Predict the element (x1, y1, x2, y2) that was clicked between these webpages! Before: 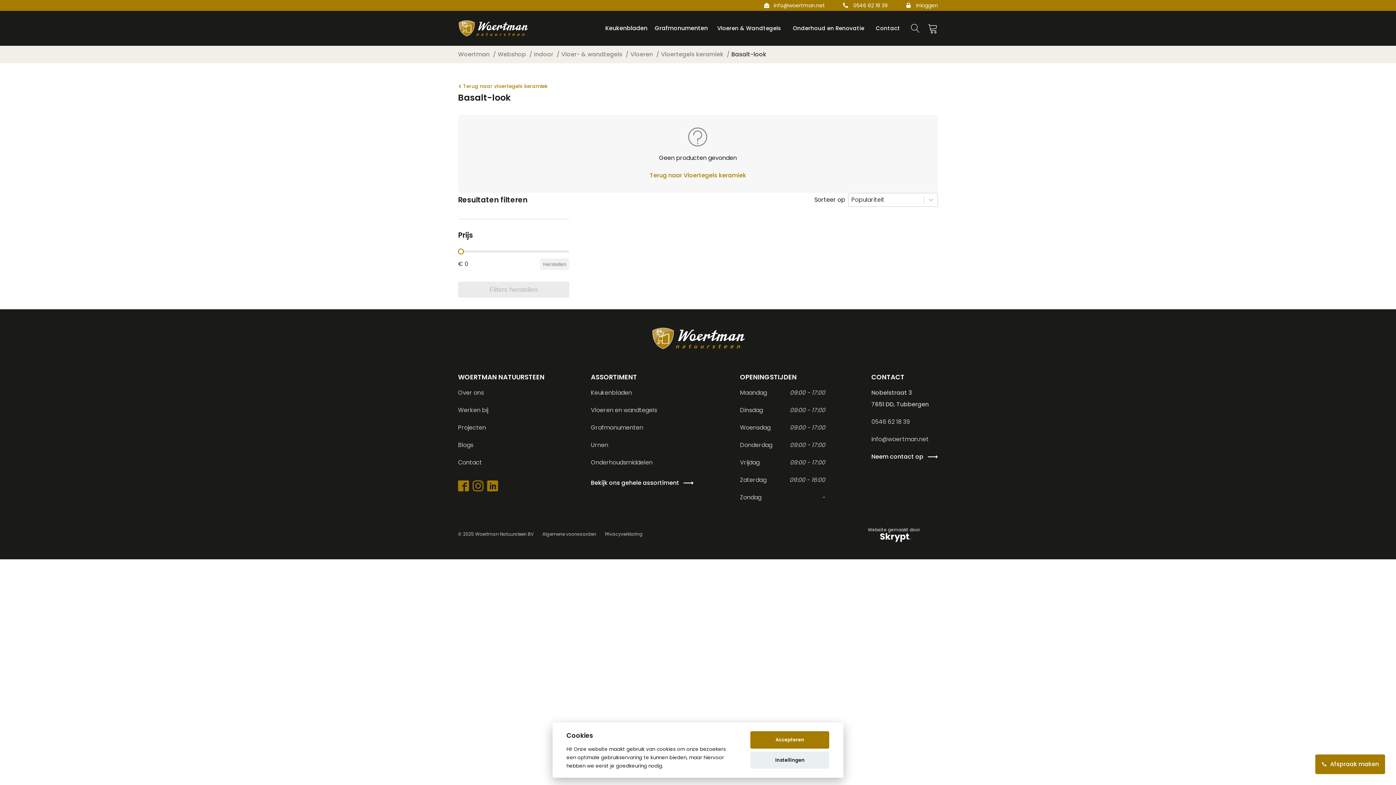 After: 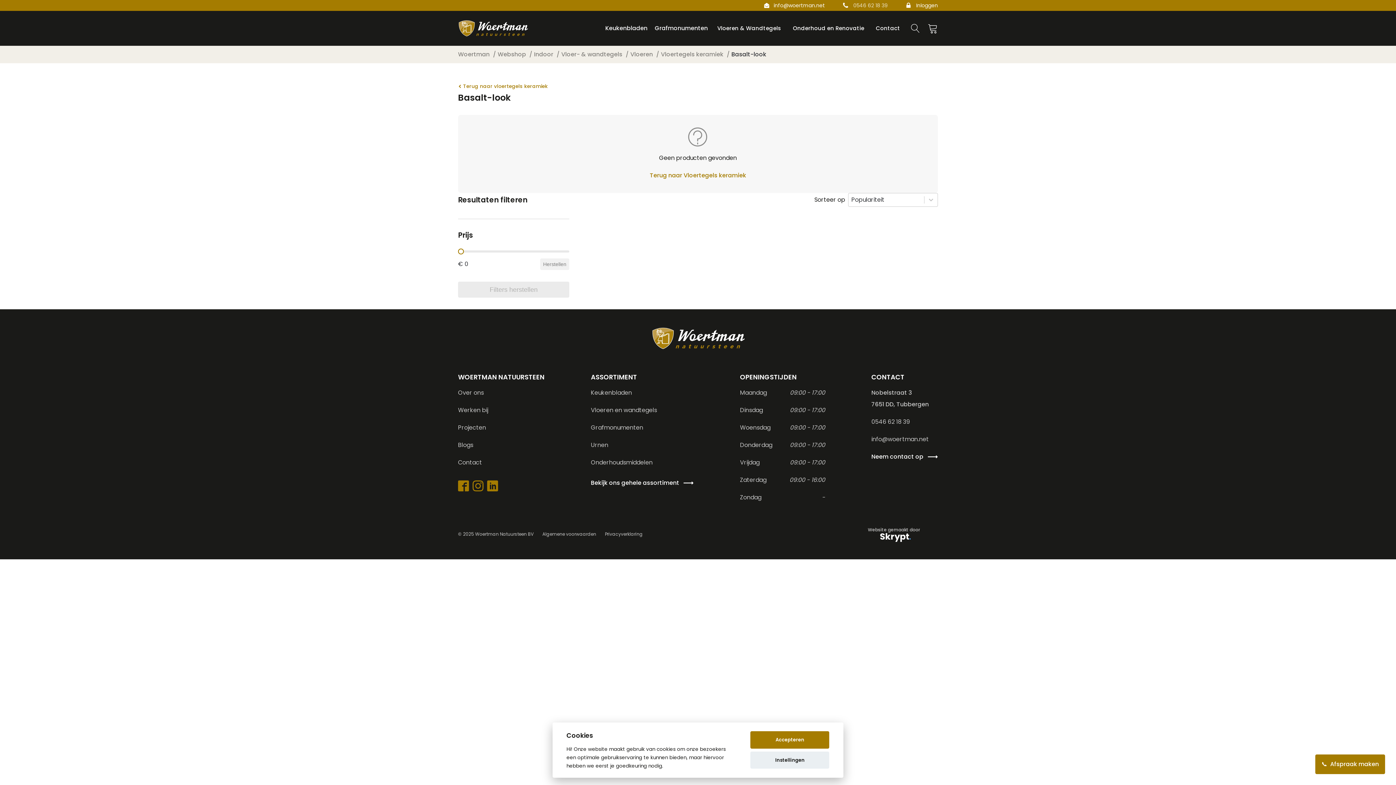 Action: label: 0546 62 18 39 bbox: (853, 2, 888, 8)